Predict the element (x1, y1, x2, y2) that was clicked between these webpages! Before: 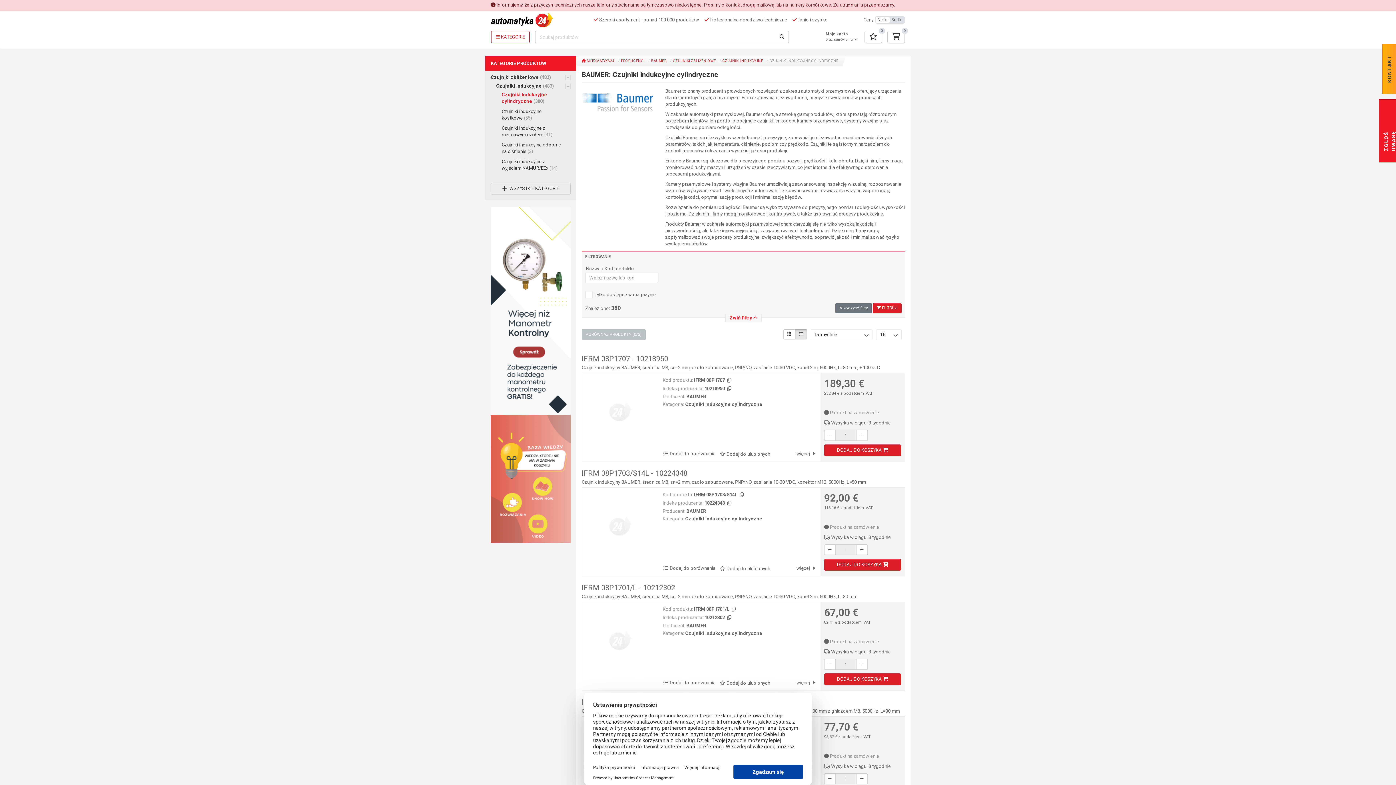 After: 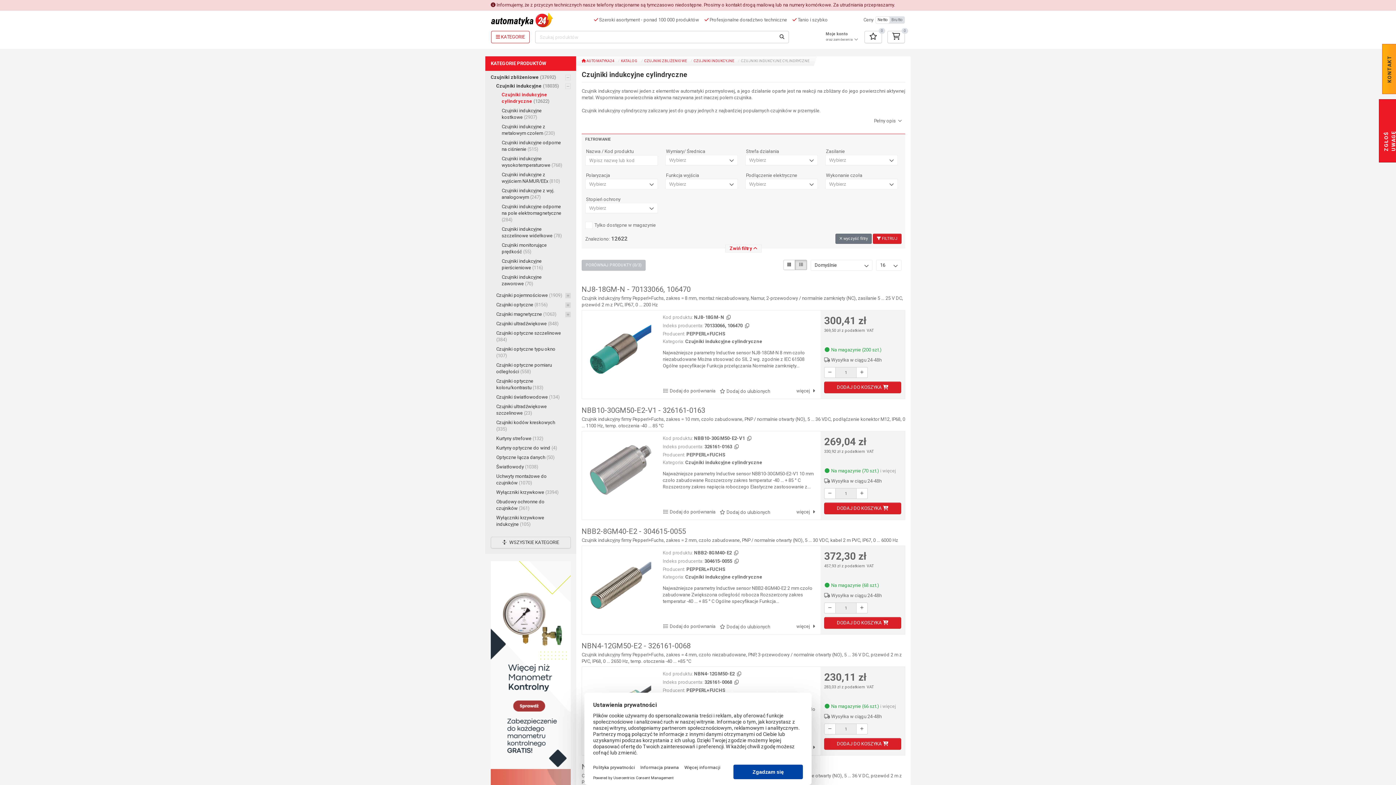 Action: bbox: (685, 745, 762, 750) label: Czujniki indukcyjne cylindryczne